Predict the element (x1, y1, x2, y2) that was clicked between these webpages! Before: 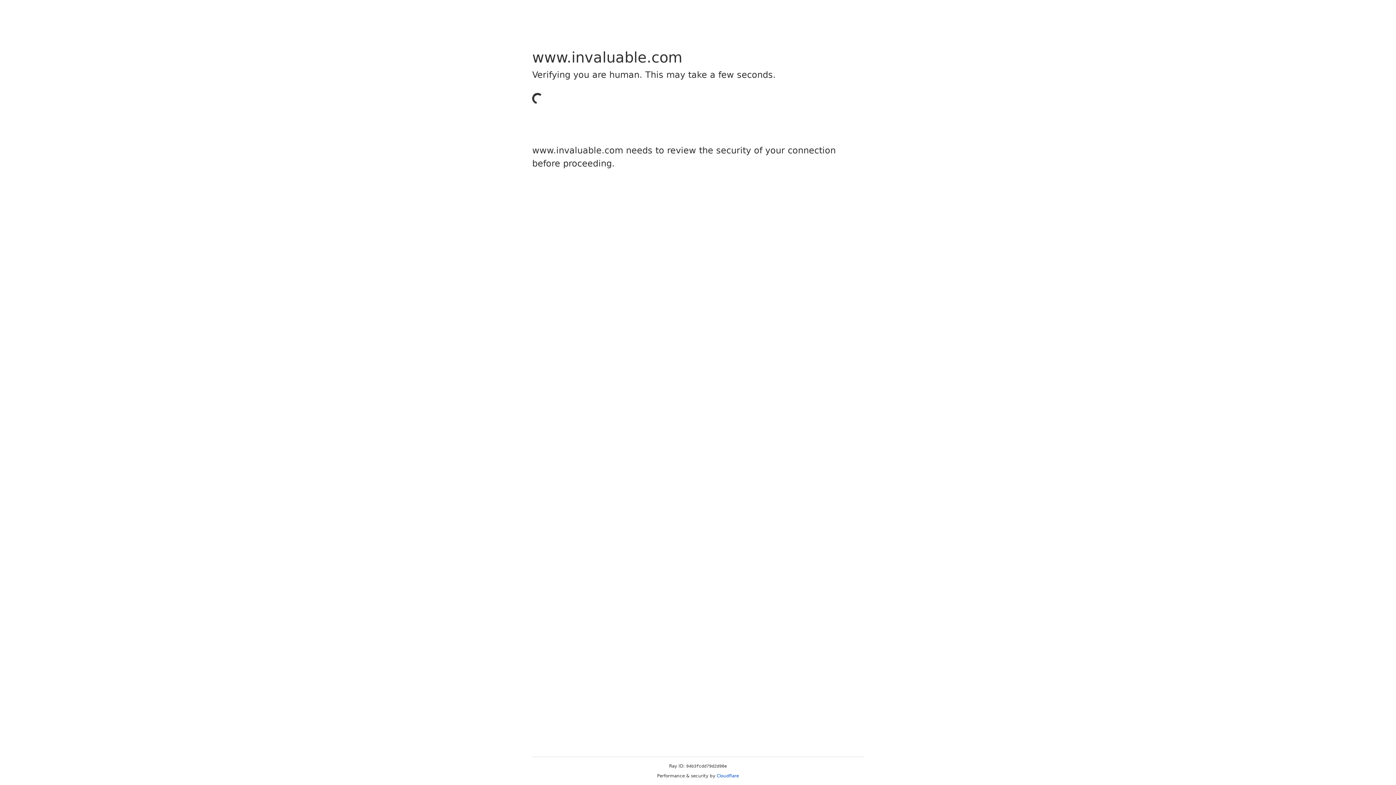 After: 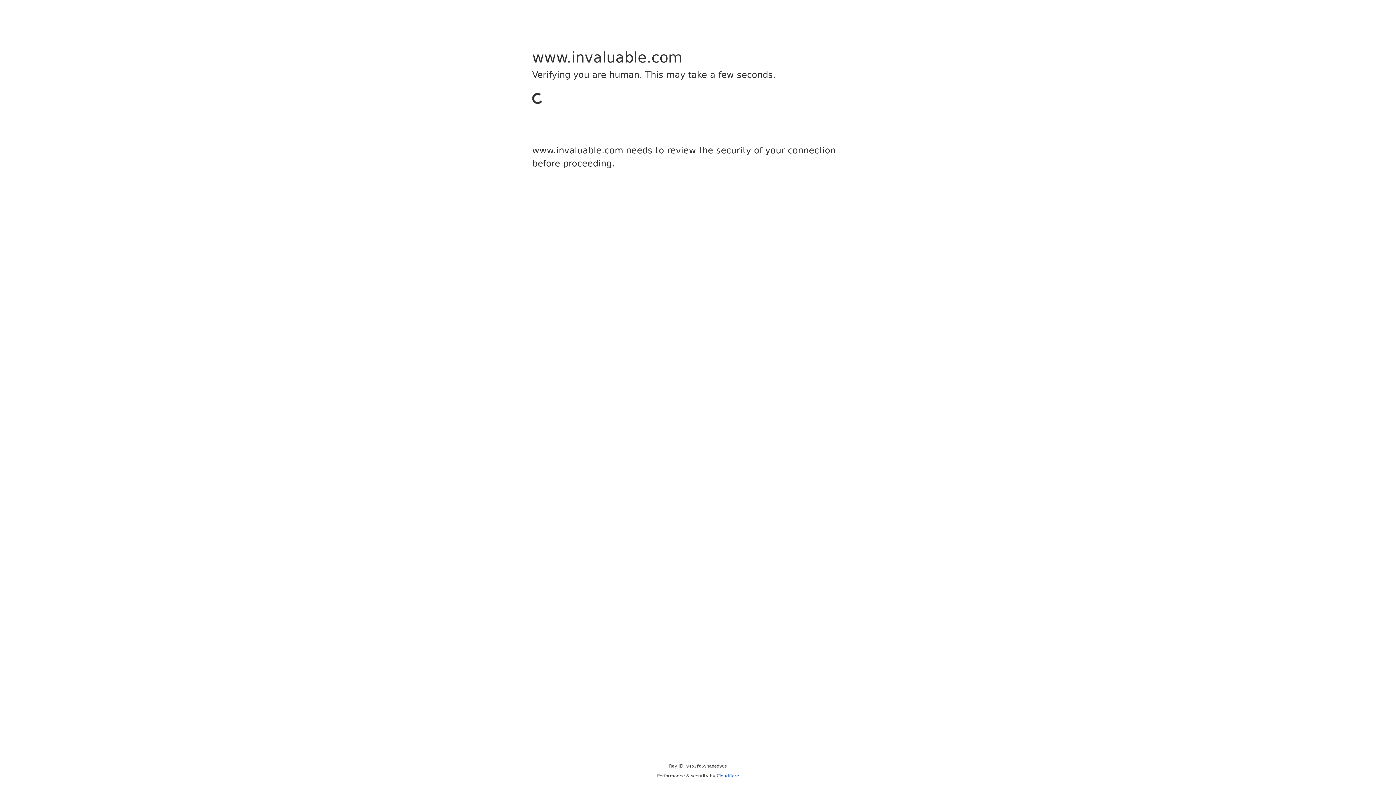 Action: label: Cloudflare bbox: (716, 773, 739, 778)